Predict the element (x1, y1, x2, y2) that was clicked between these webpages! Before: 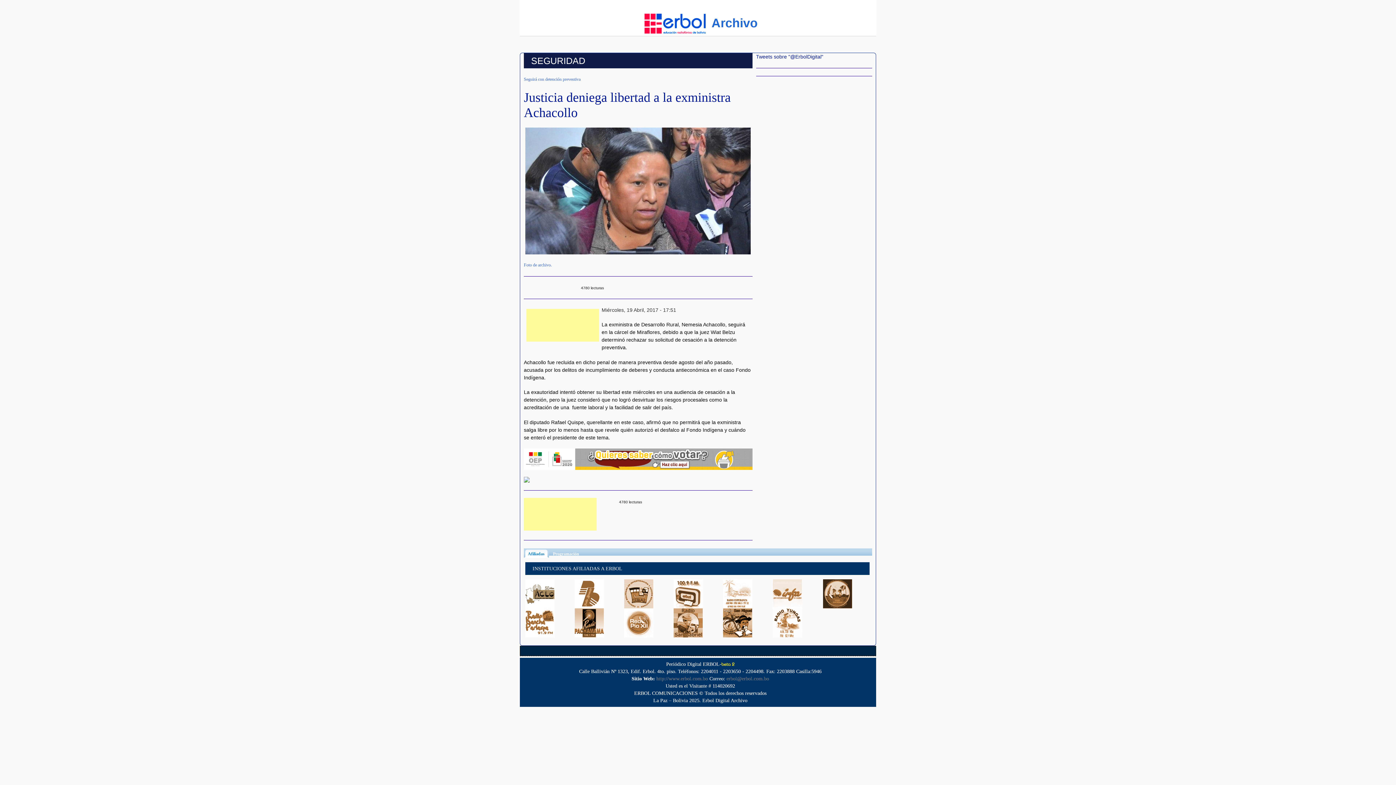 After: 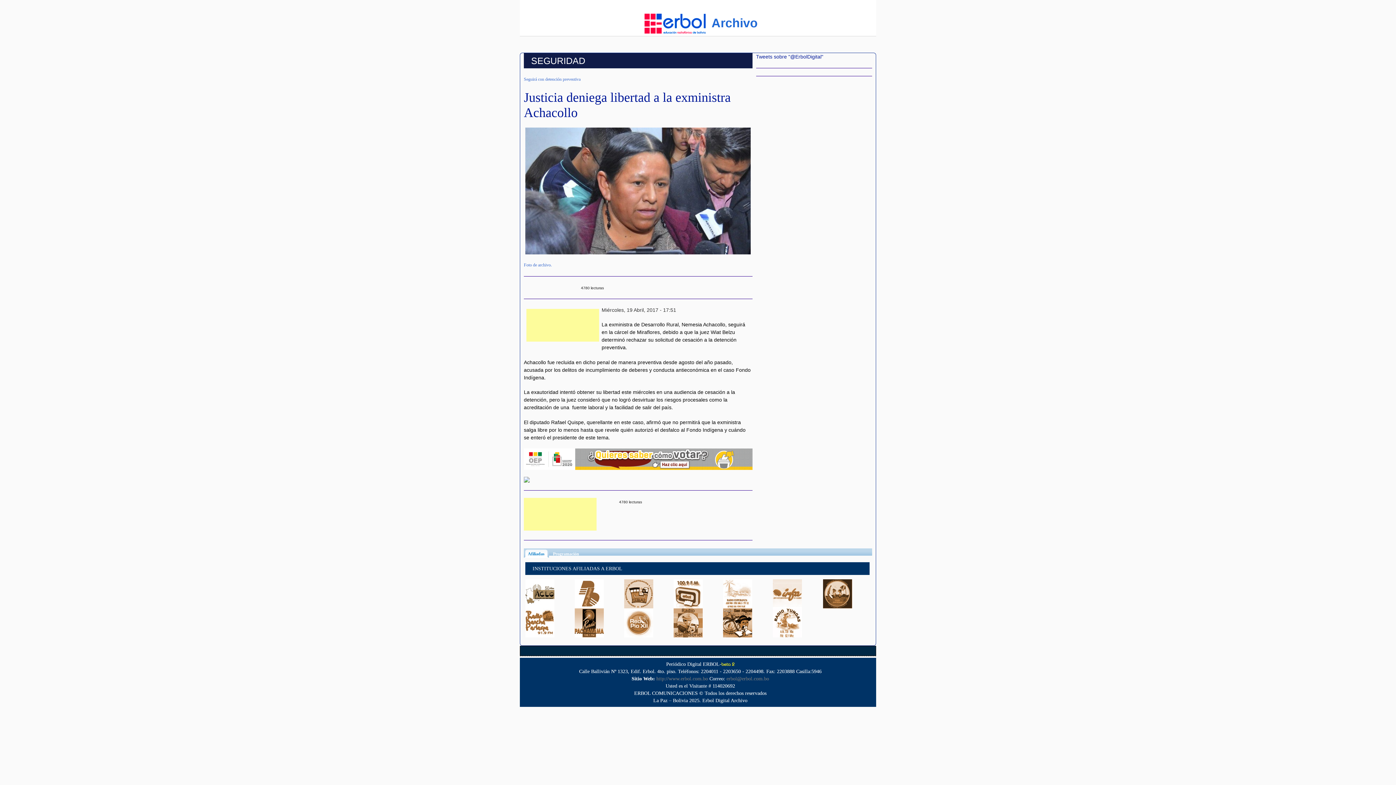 Action: bbox: (823, 590, 852, 596)